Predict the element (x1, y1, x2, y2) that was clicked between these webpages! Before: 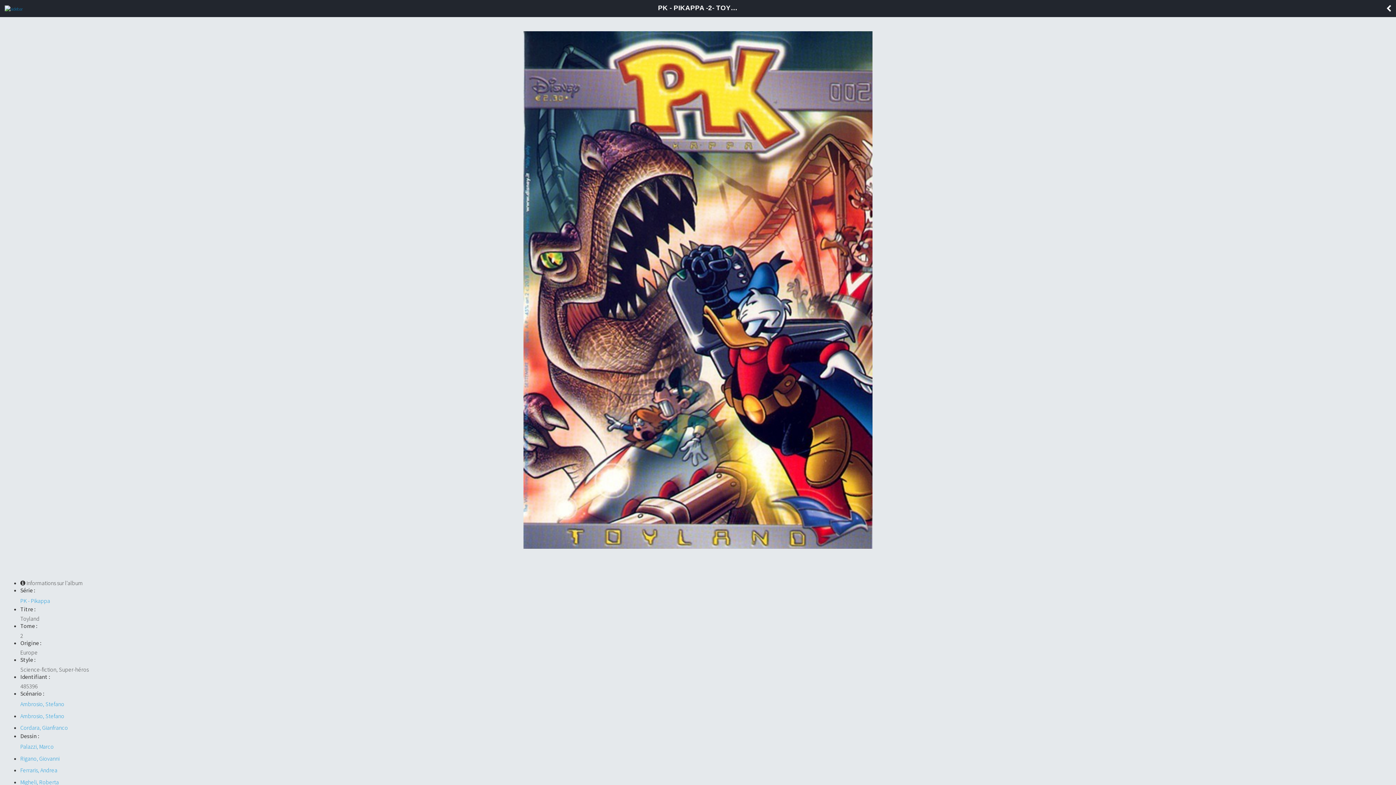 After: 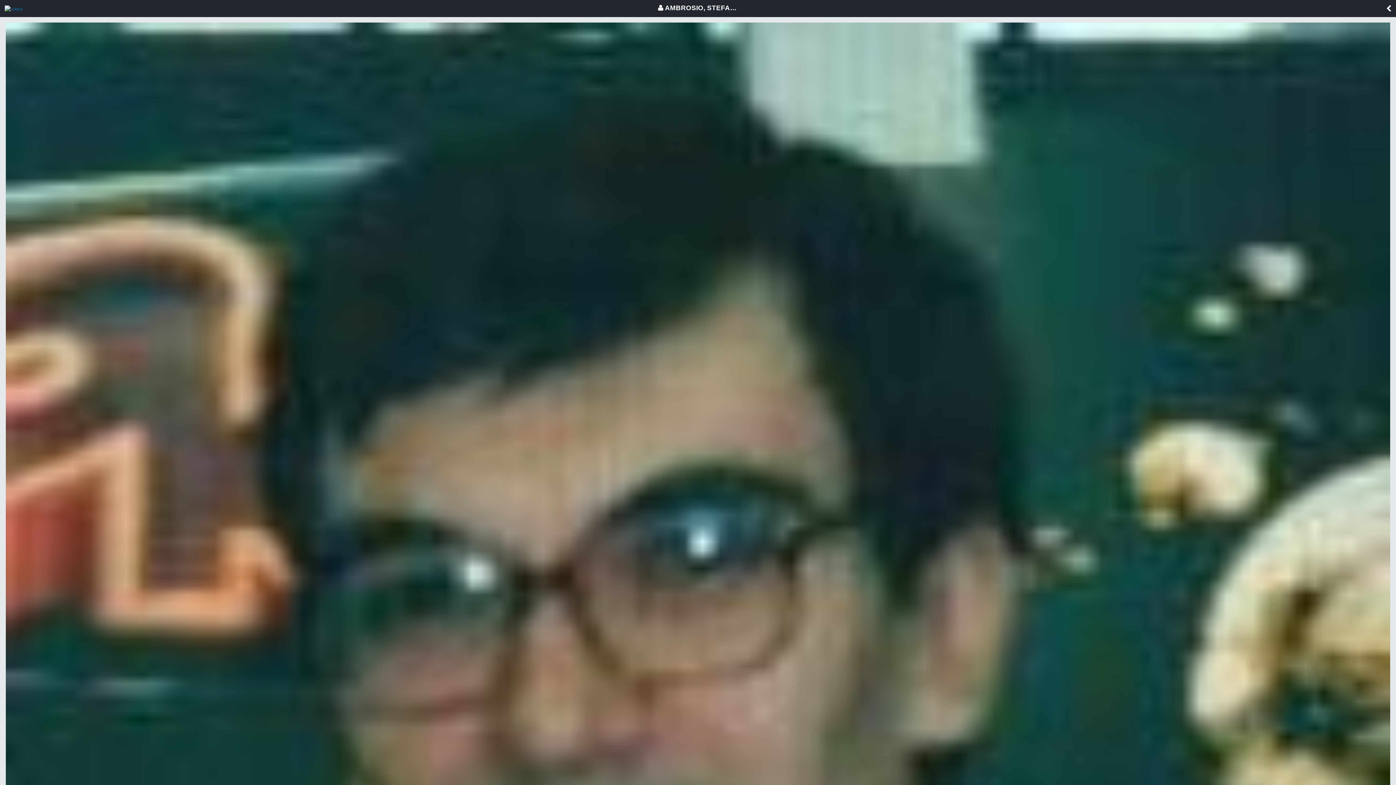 Action: label: Ambrosio, Stefano bbox: (20, 700, 64, 708)